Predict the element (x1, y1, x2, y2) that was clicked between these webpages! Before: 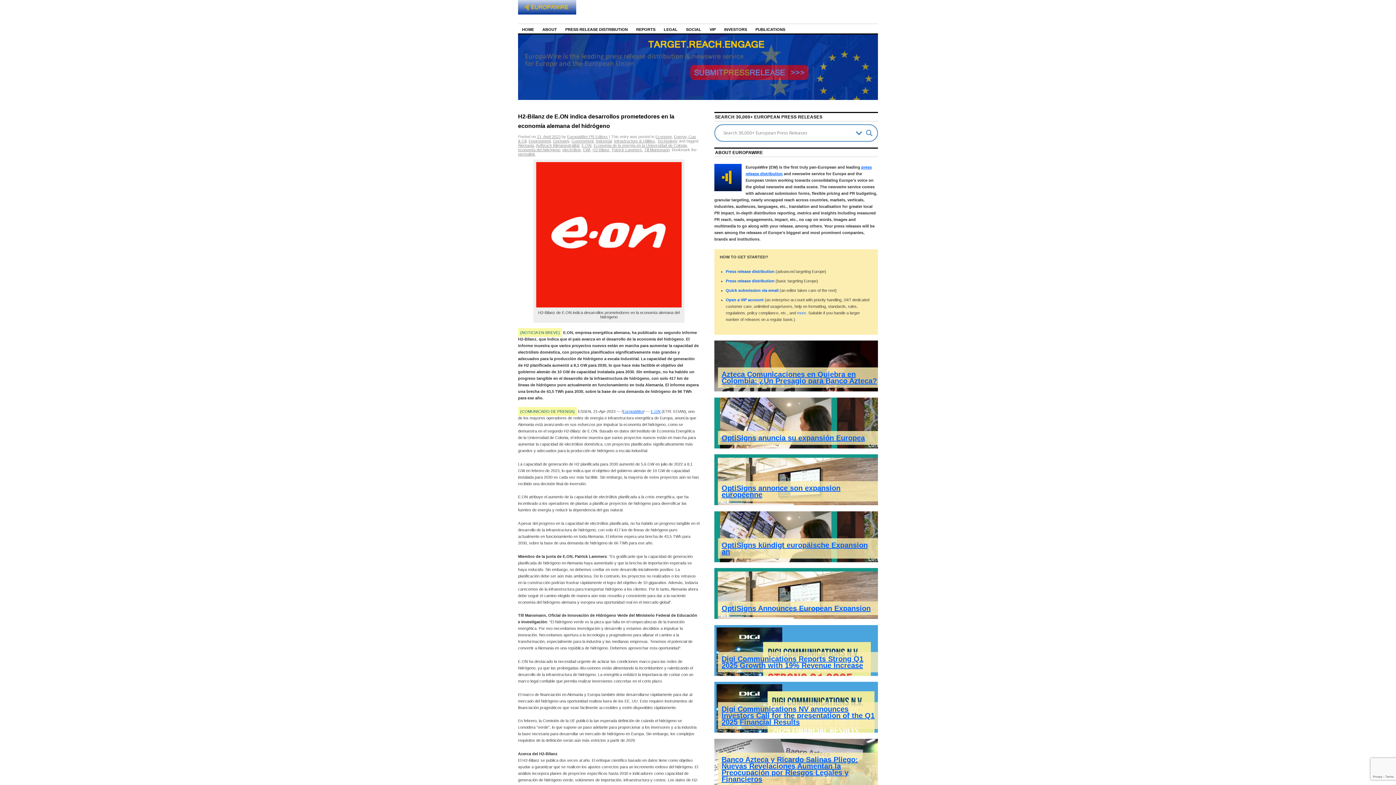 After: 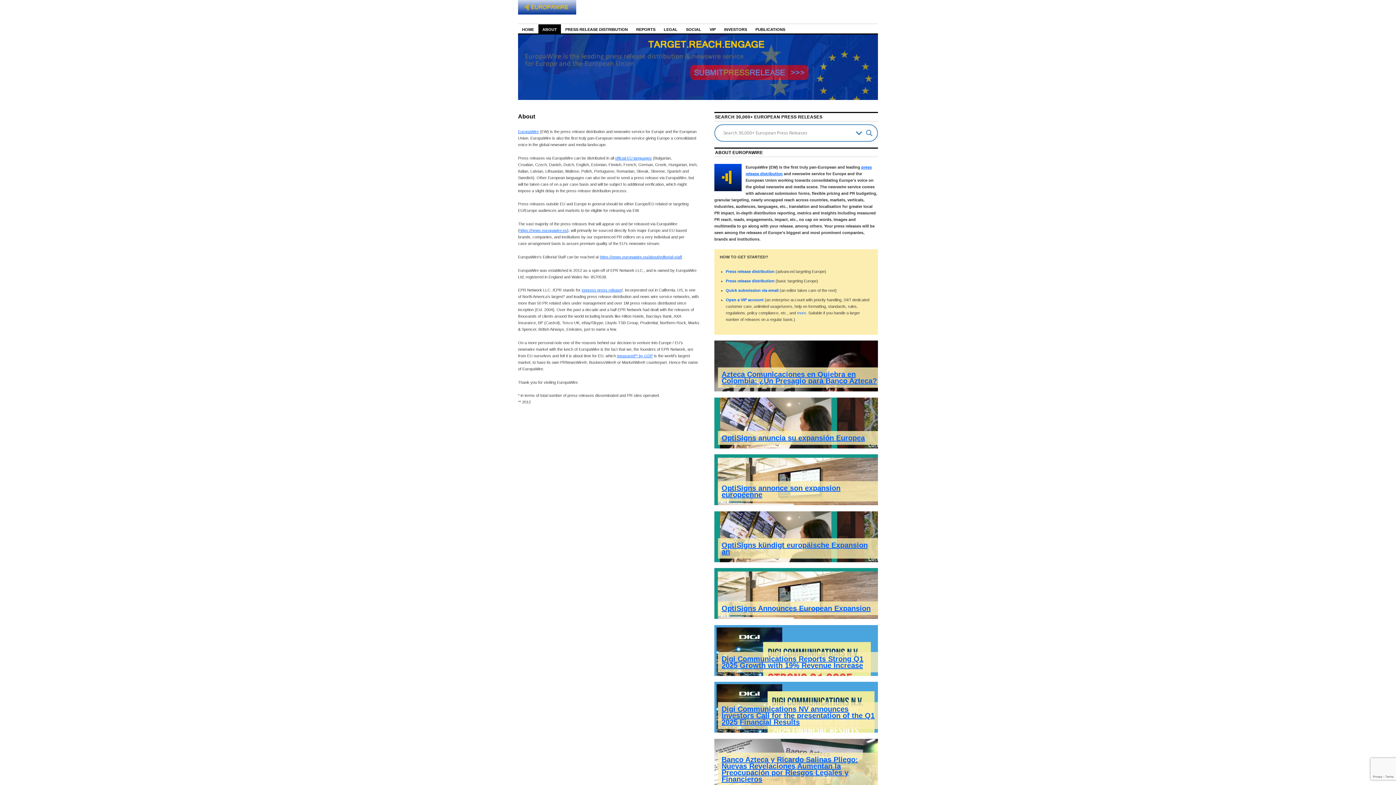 Action: label: ABOUT bbox: (538, 24, 561, 33)